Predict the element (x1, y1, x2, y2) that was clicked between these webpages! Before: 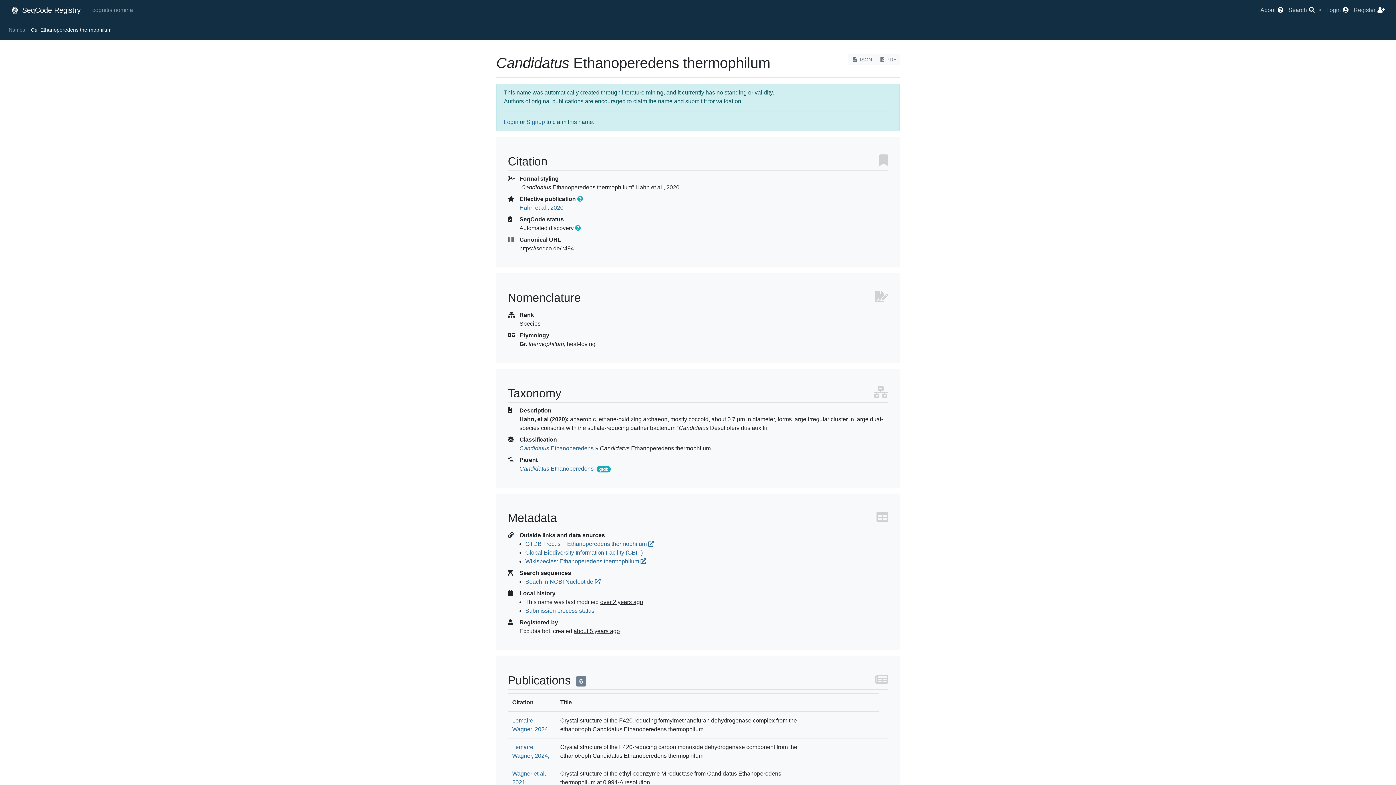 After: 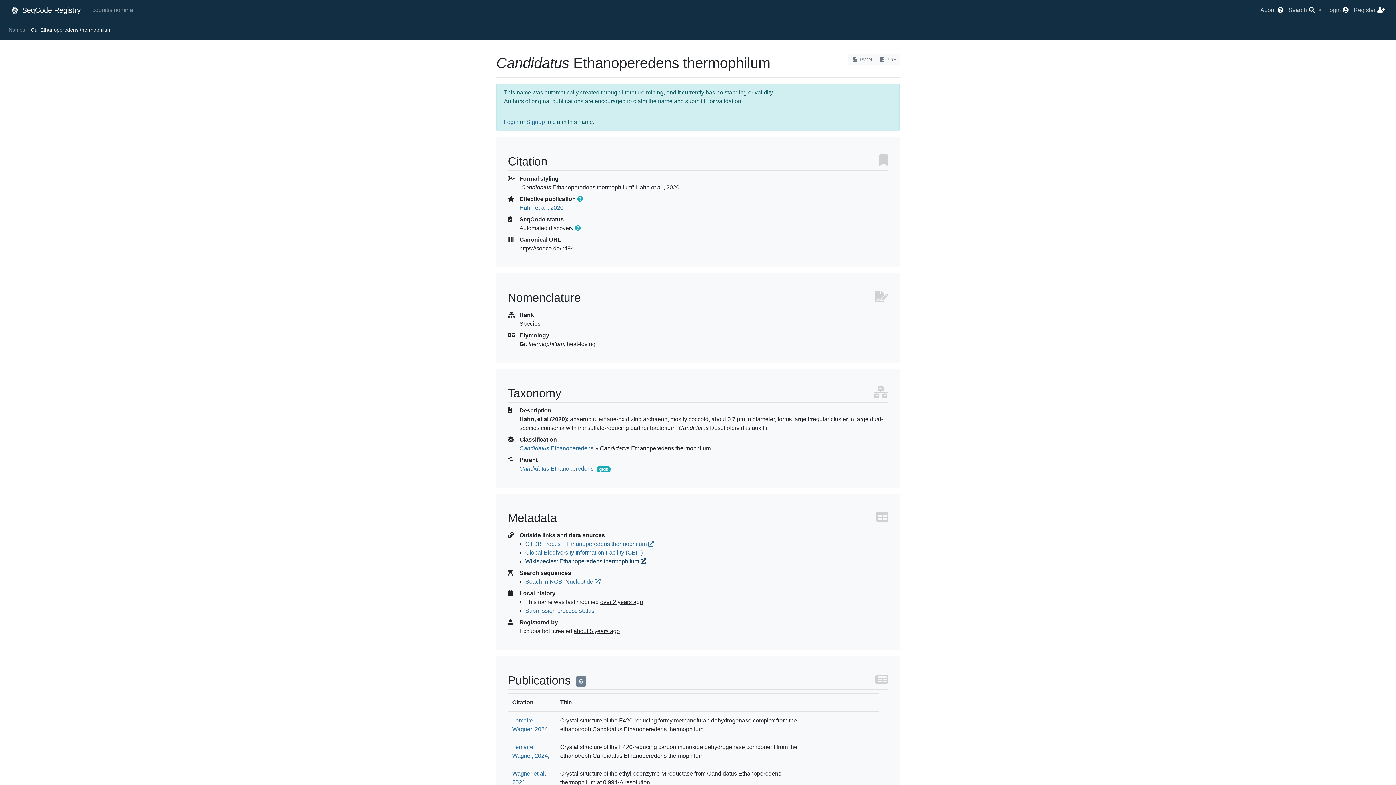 Action: label: Wikispecies: Ethanoperedens thermophilum  bbox: (525, 558, 646, 564)